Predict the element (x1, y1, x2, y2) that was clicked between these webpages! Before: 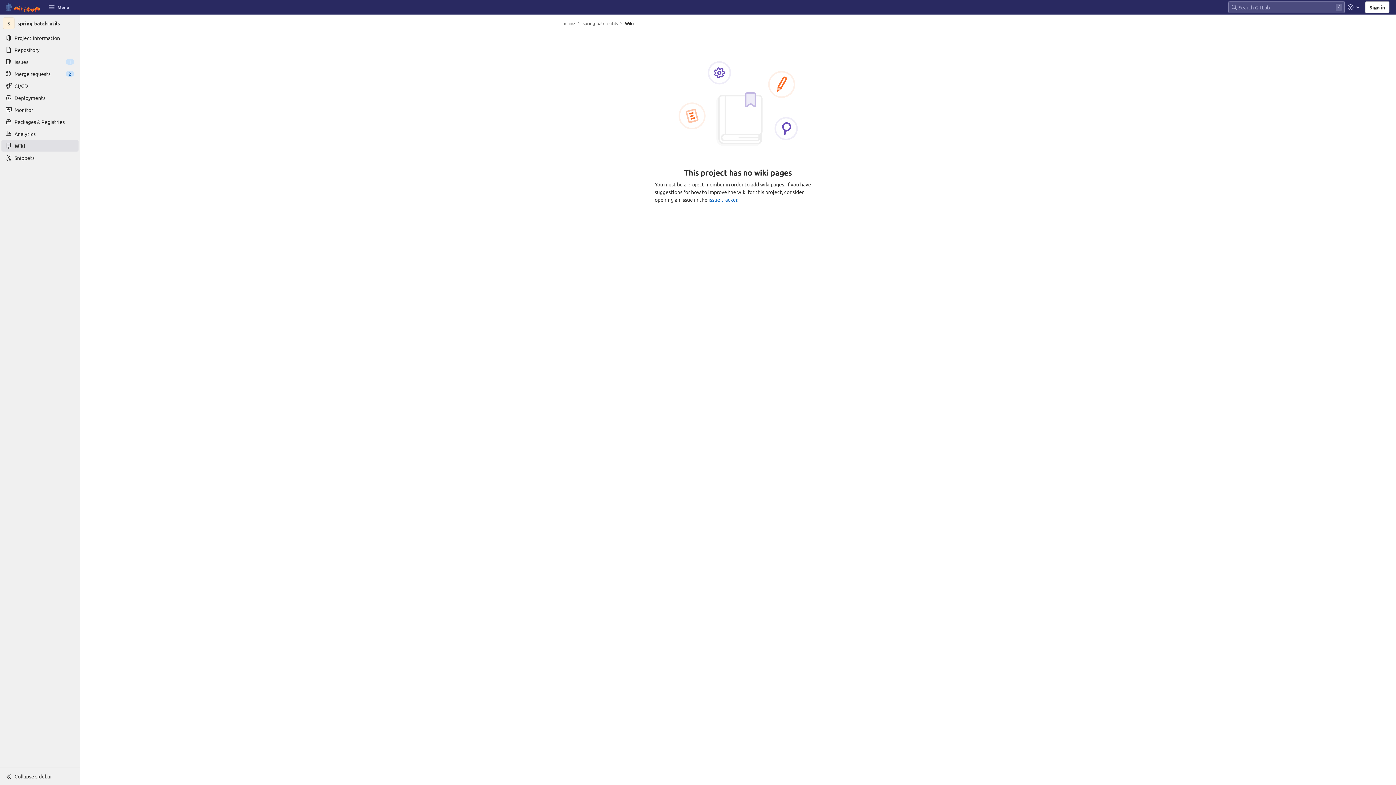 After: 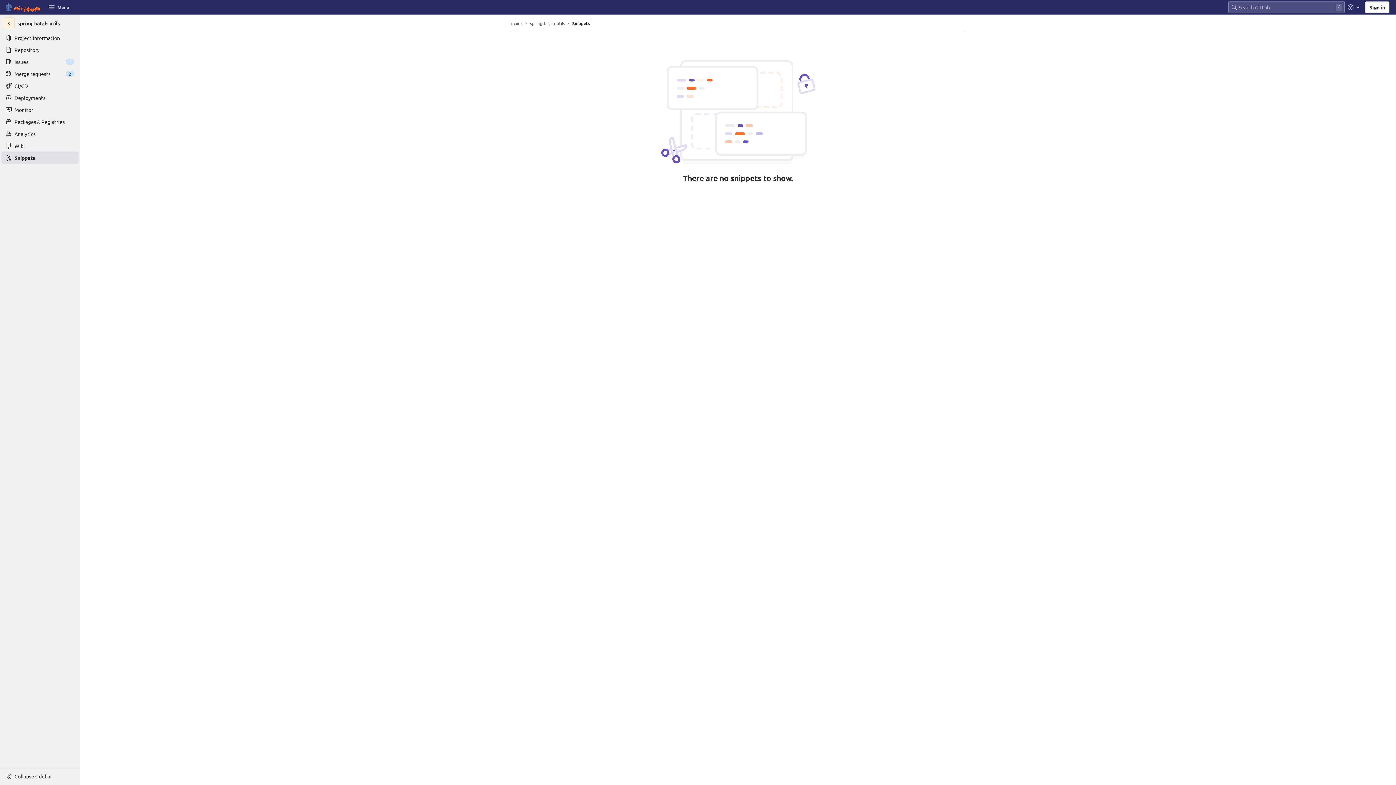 Action: label: Snippets bbox: (1, 152, 78, 163)